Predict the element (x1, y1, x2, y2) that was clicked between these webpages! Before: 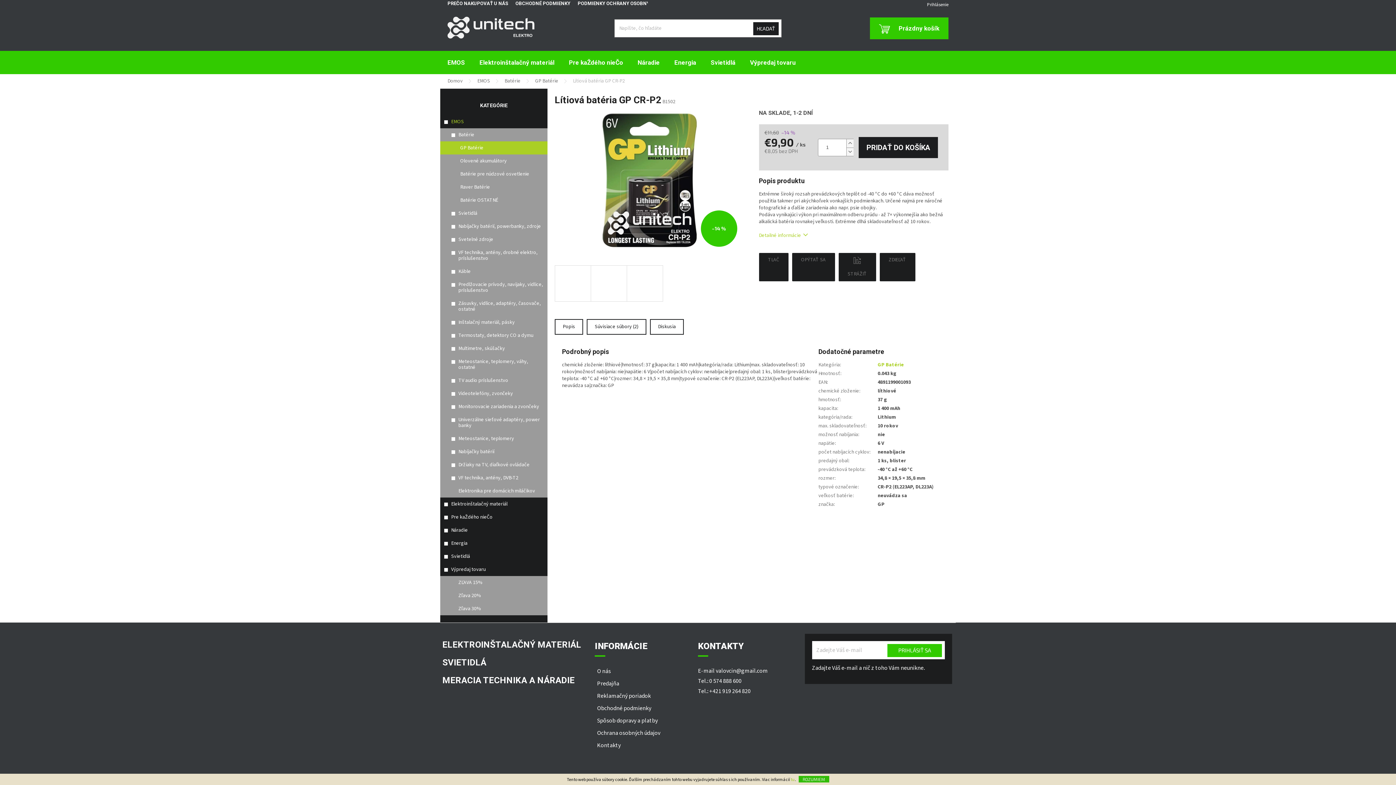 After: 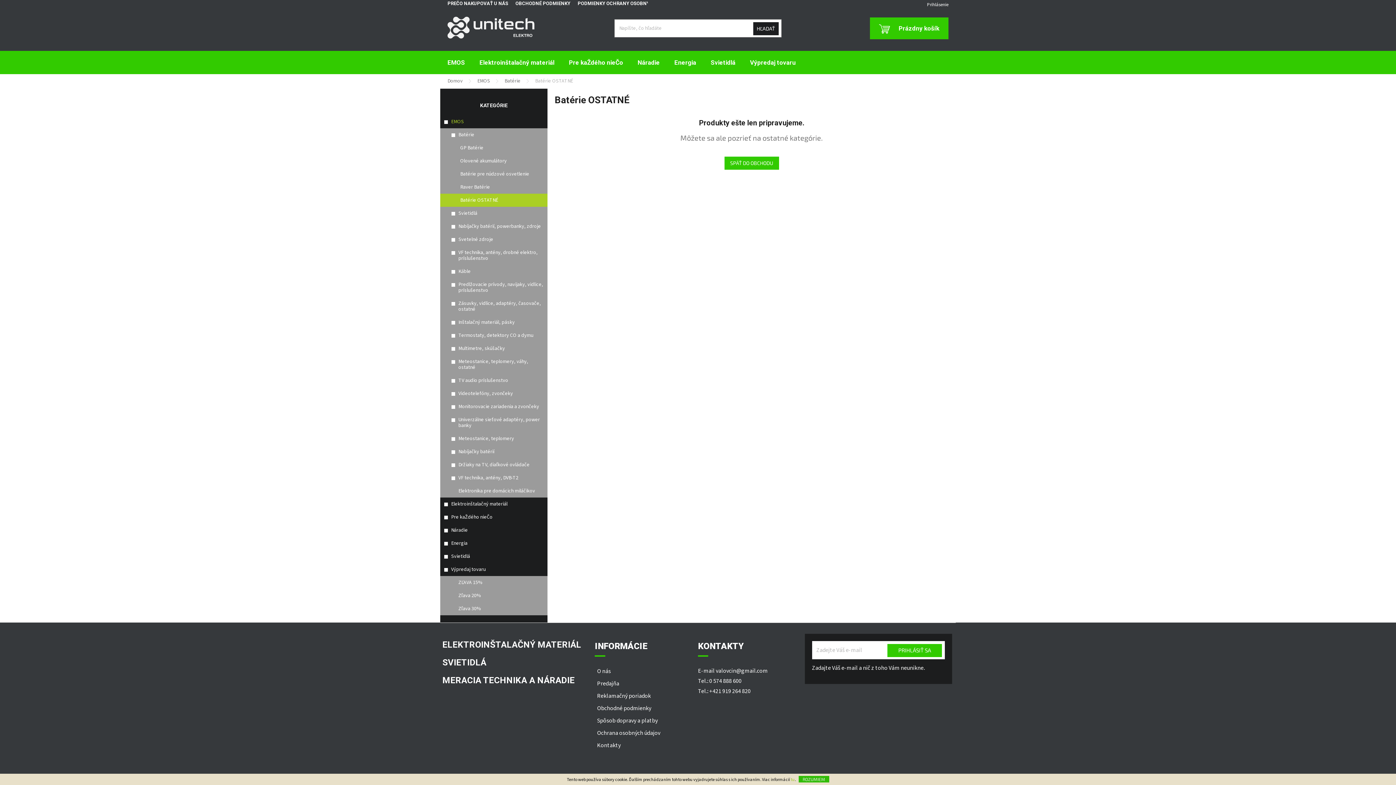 Action: label: Batérie OSTATNÉ bbox: (440, 193, 547, 206)